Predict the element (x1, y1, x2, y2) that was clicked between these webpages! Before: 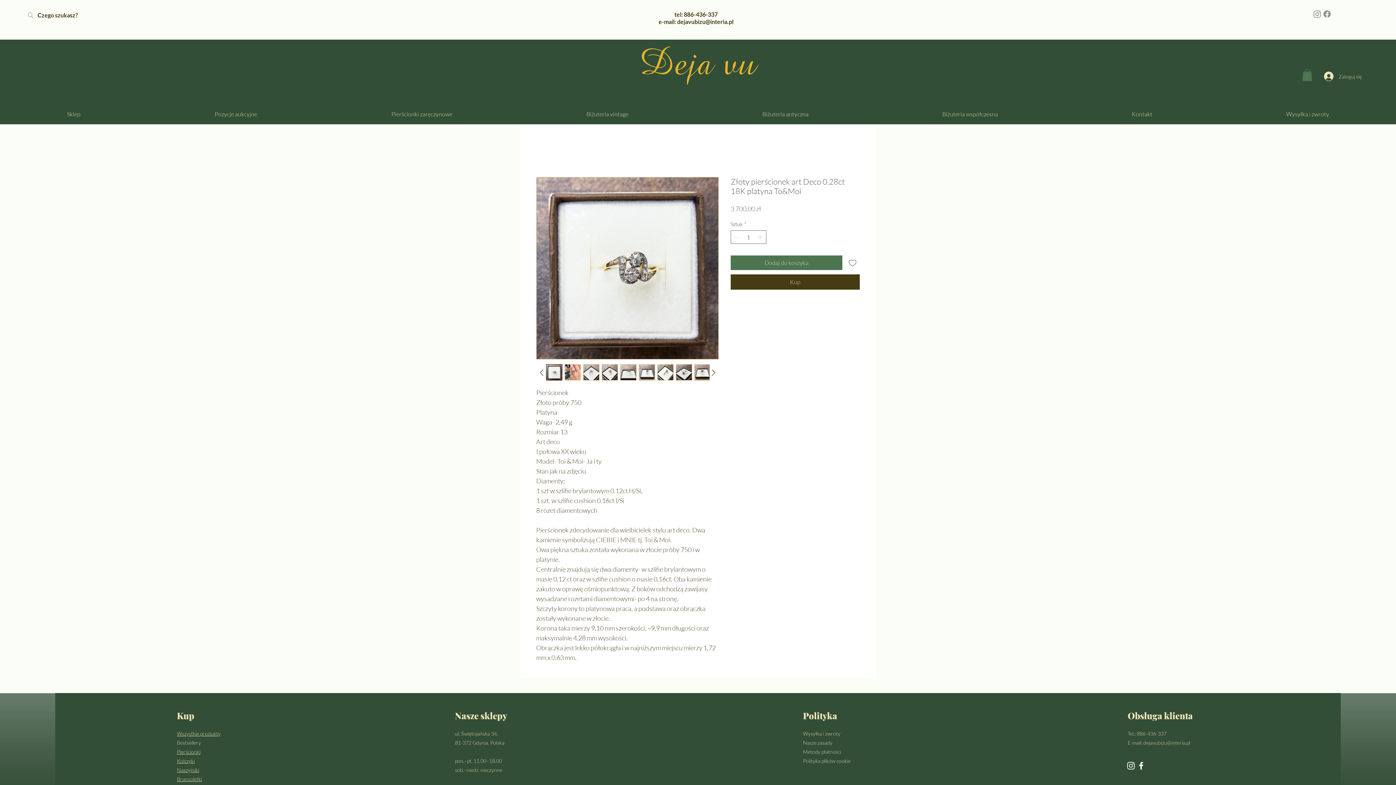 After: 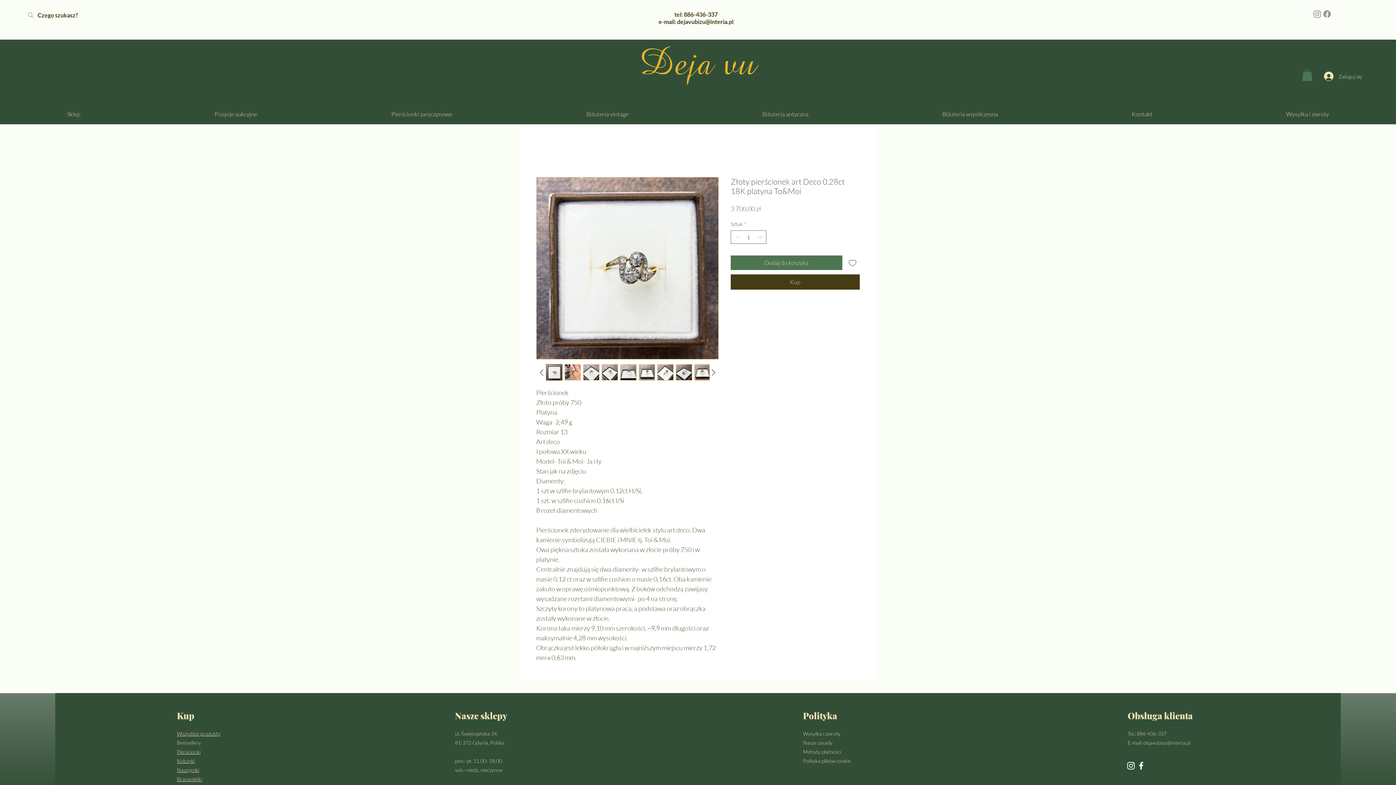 Action: bbox: (657, 364, 673, 380)